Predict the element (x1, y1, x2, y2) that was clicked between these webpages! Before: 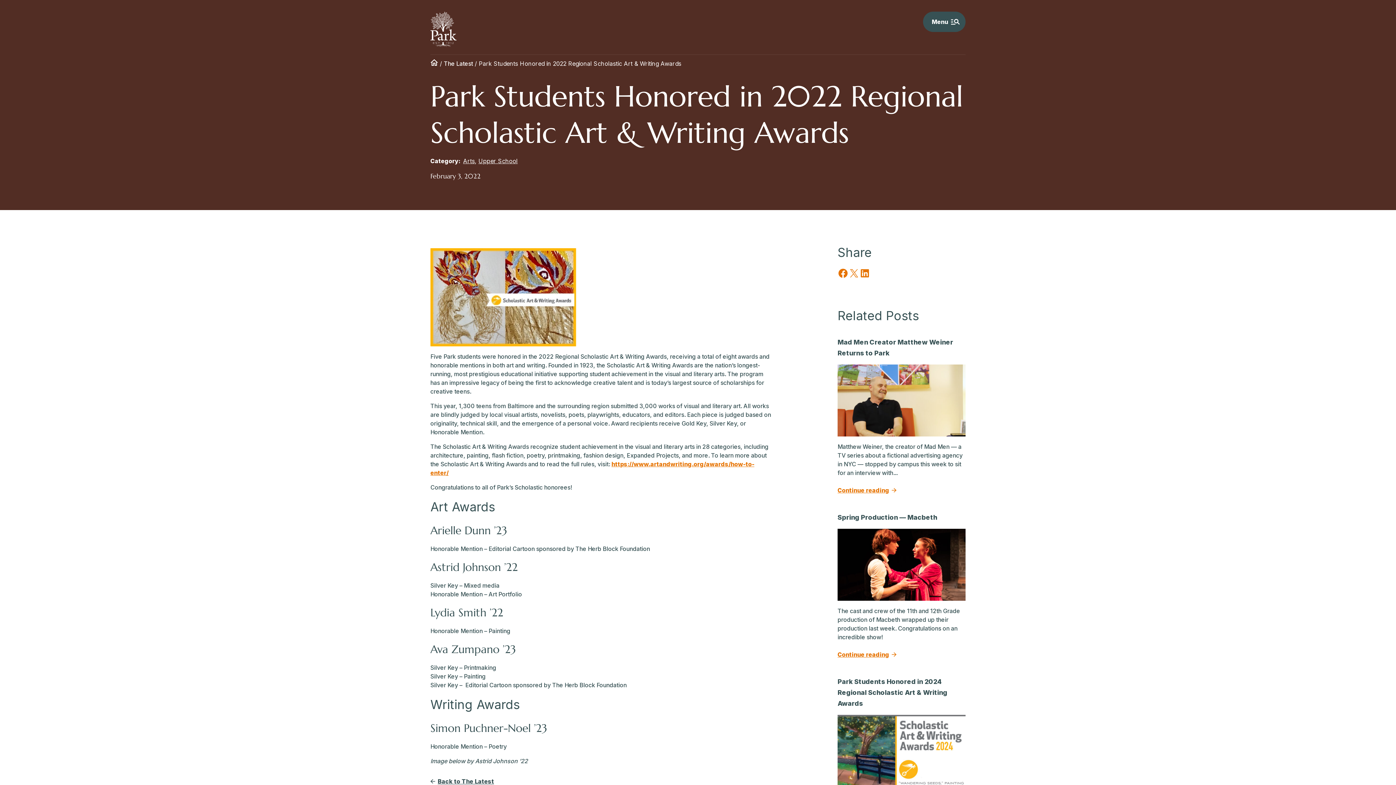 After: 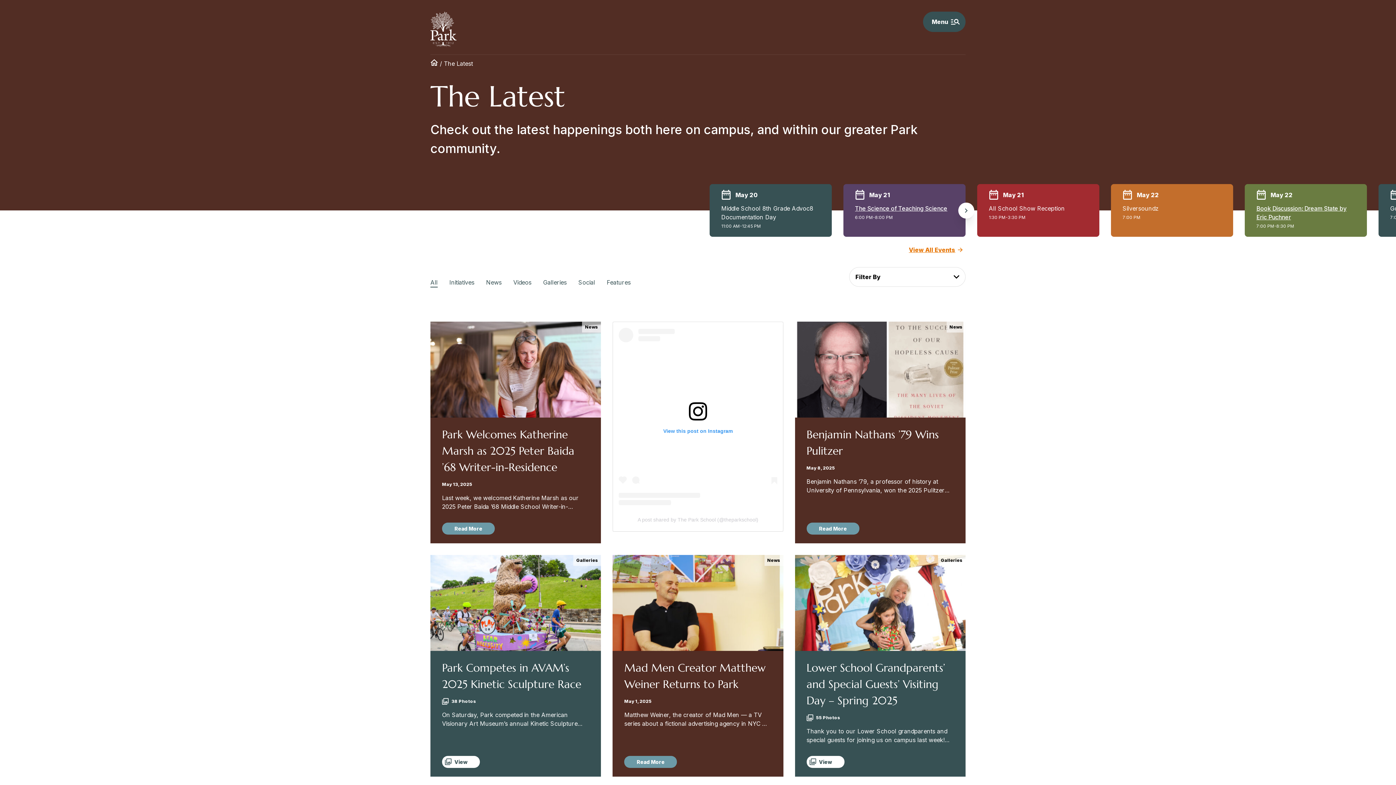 Action: bbox: (444, 60, 473, 67) label: The Latest